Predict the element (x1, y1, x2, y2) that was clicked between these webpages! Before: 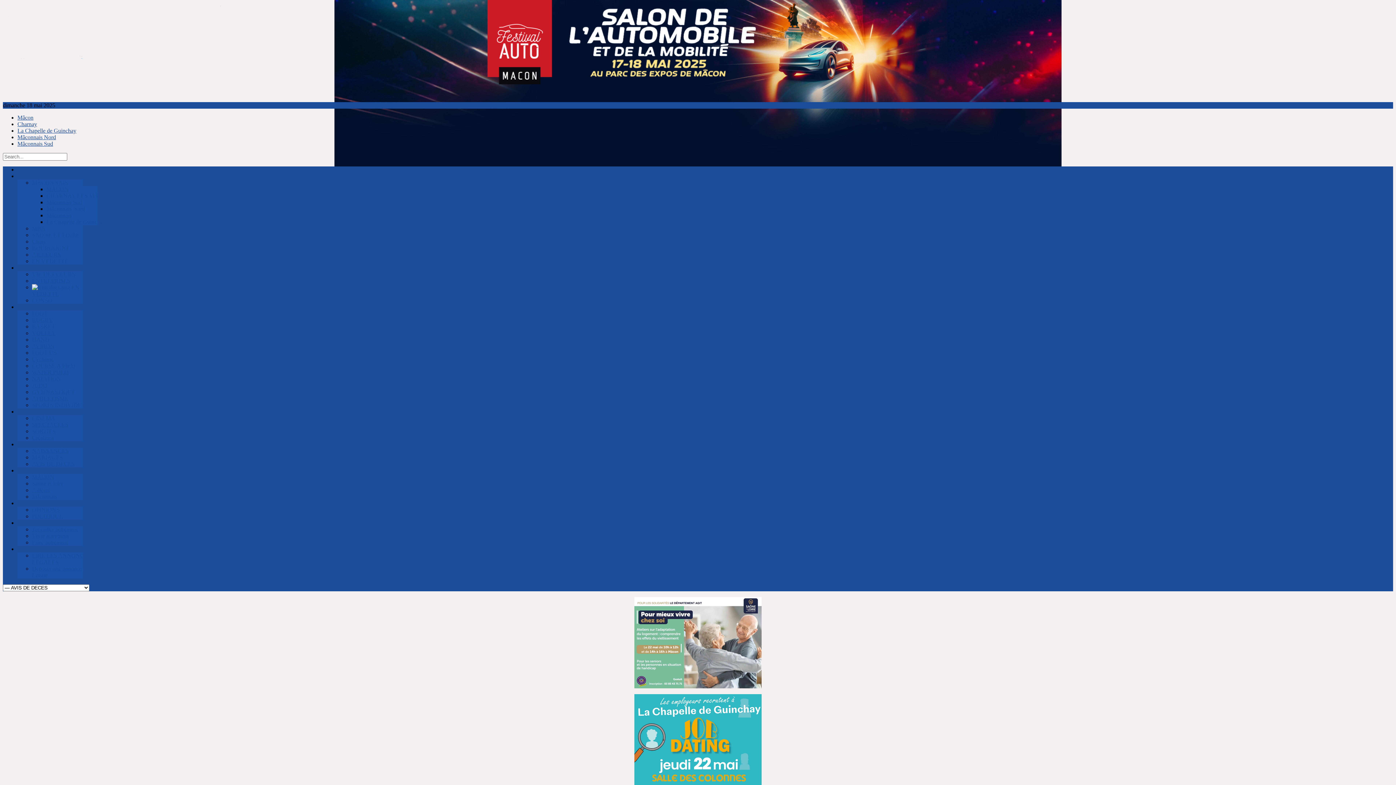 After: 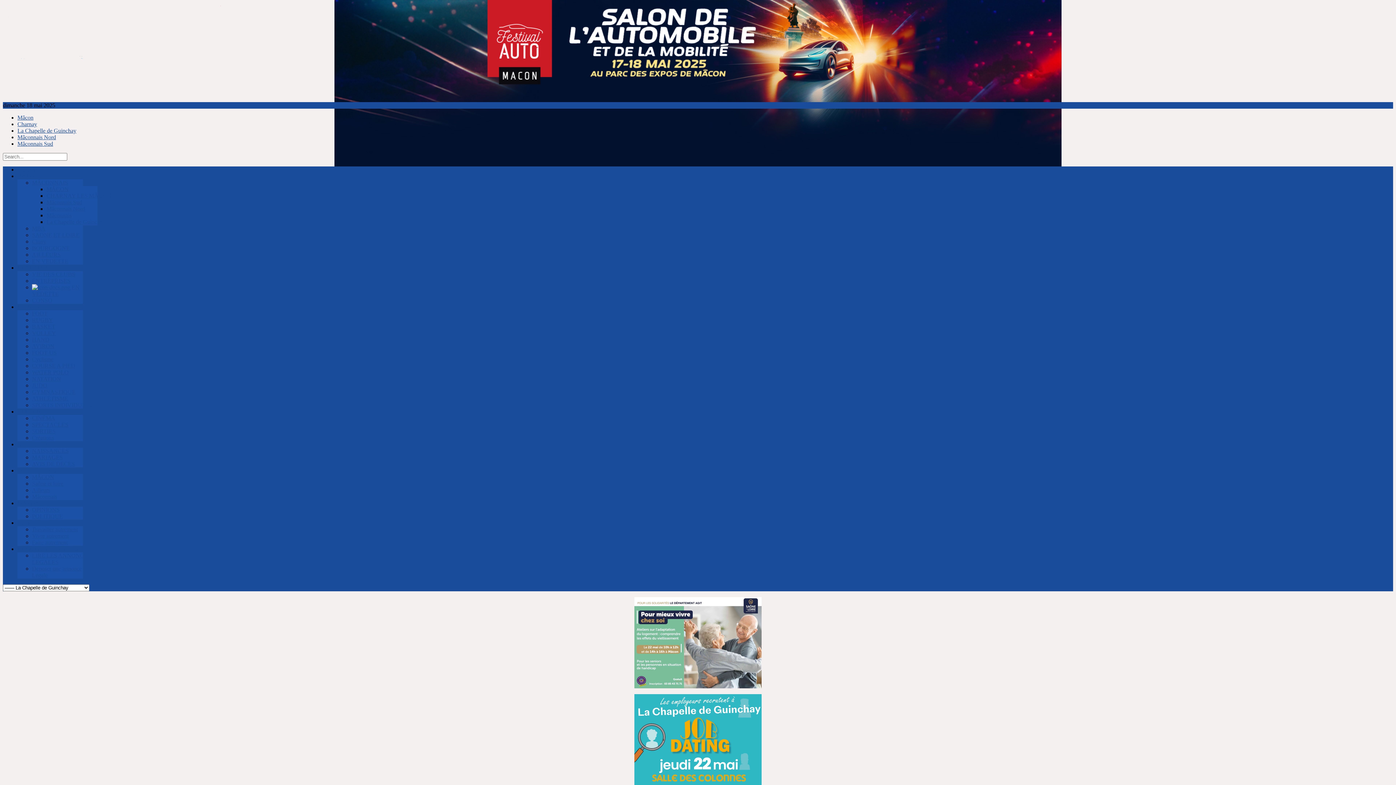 Action: label: La Chapelle de Guinchay bbox: (46, 218, 105, 225)